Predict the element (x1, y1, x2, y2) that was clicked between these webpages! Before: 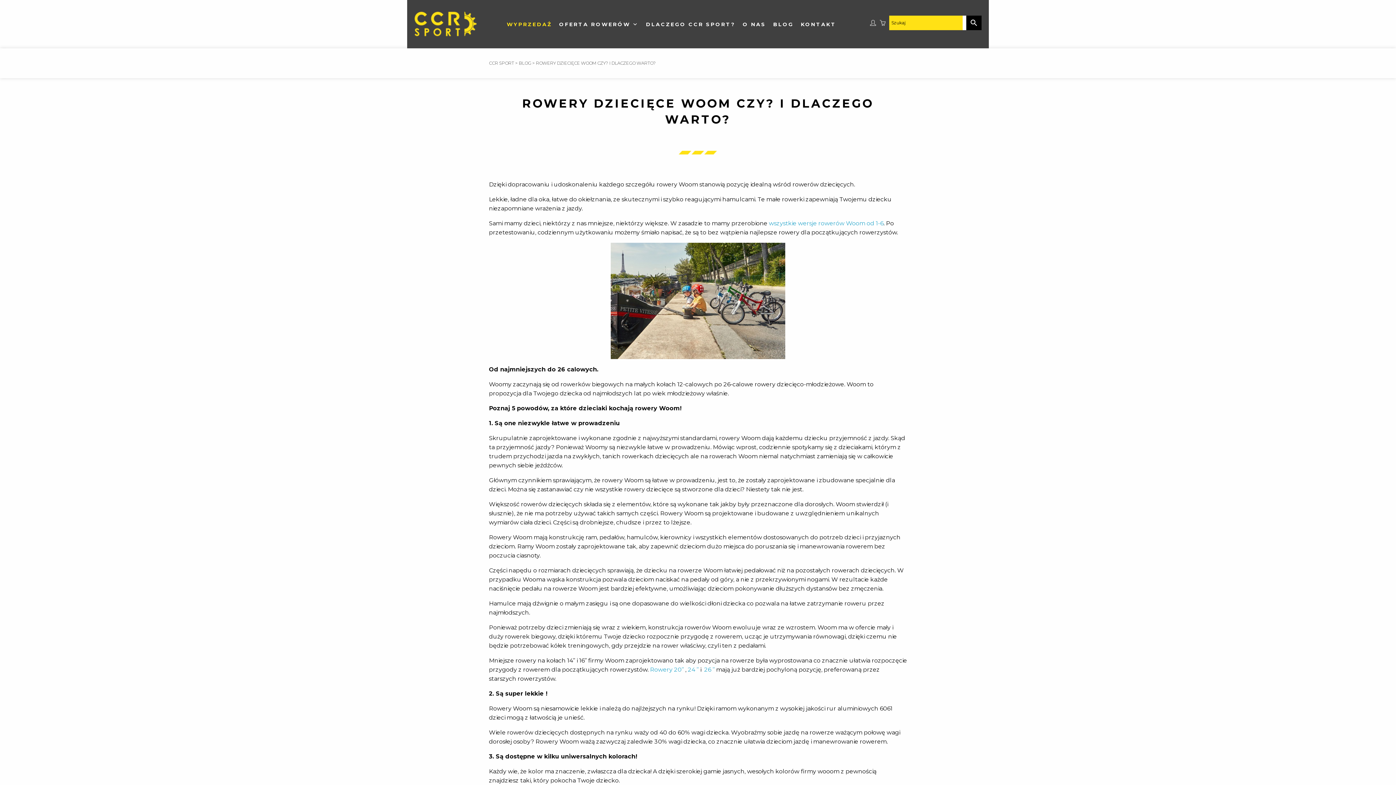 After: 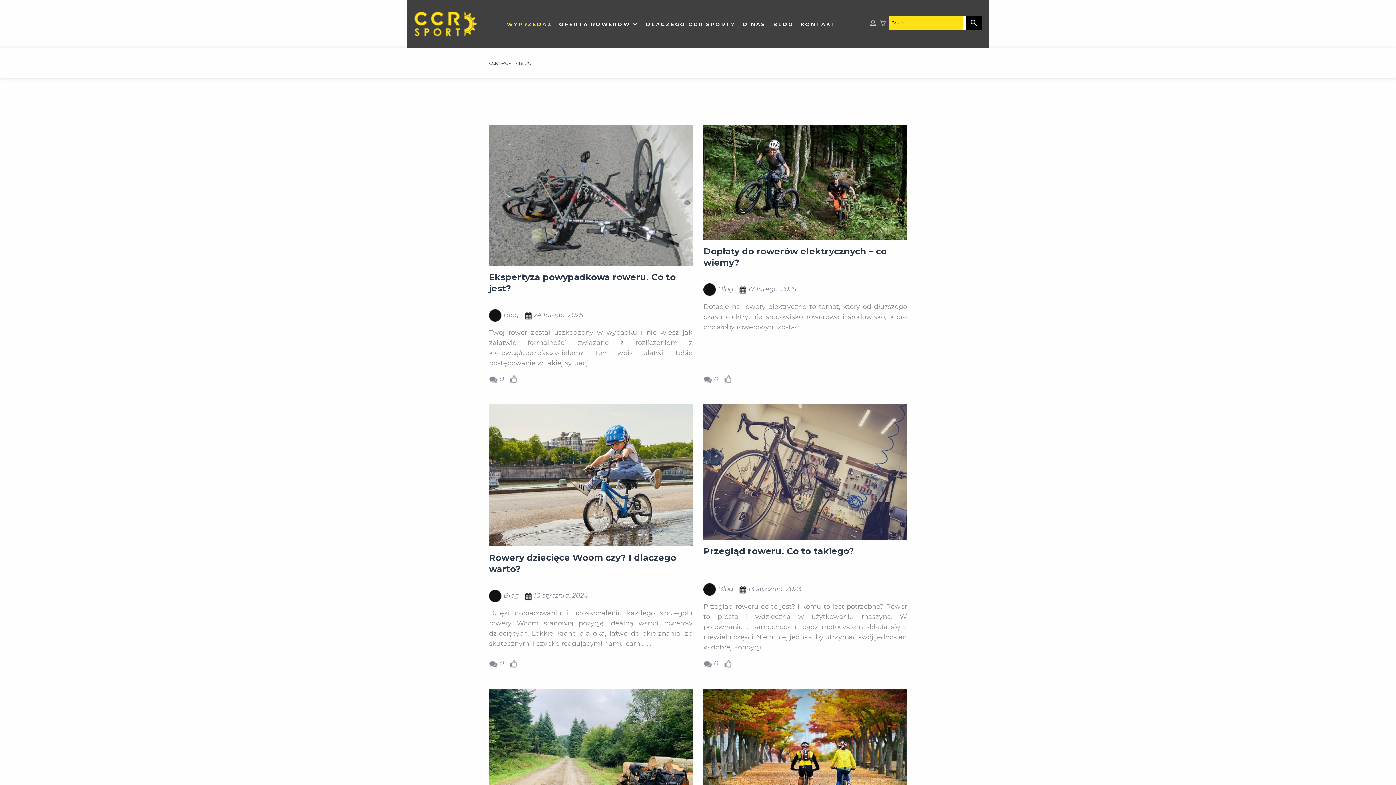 Action: bbox: (769, 16, 797, 31) label: BLOG